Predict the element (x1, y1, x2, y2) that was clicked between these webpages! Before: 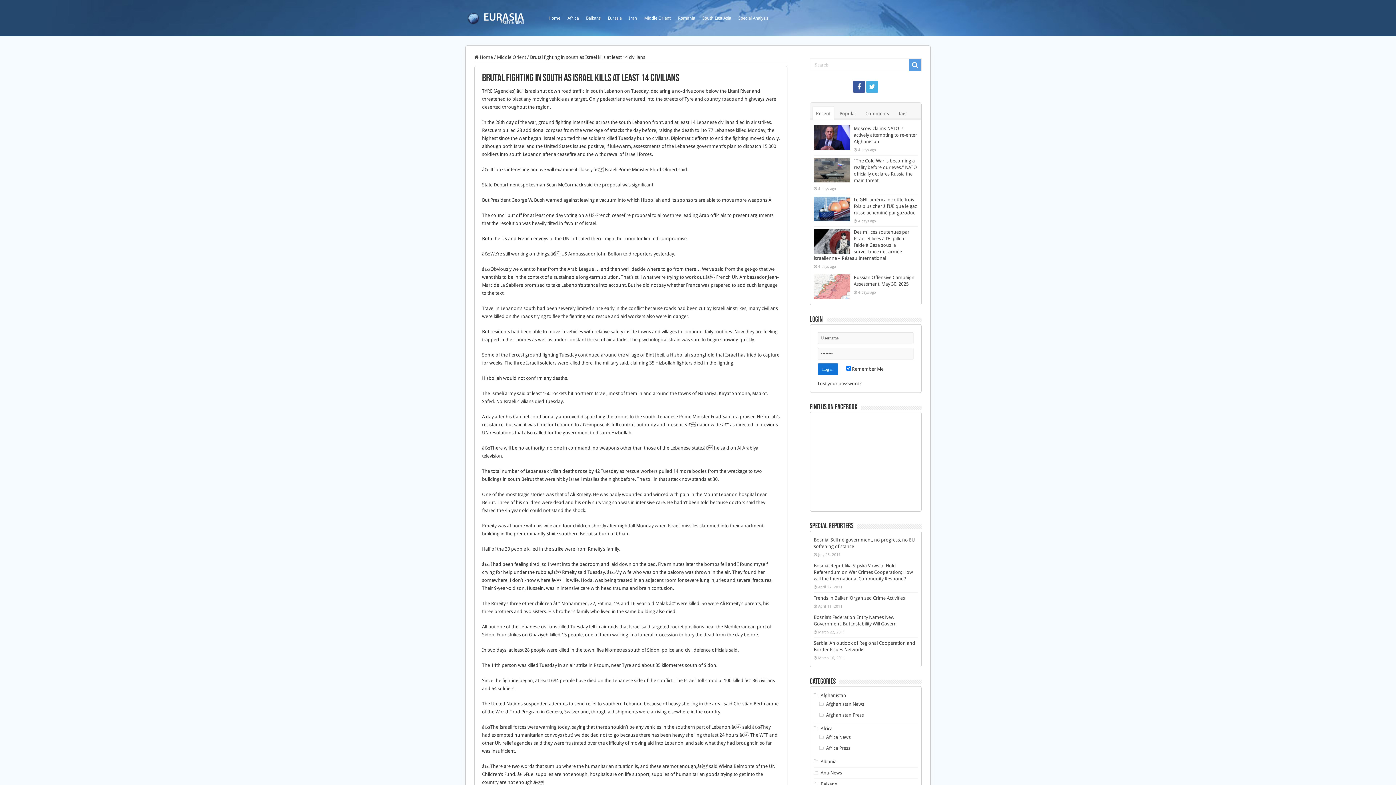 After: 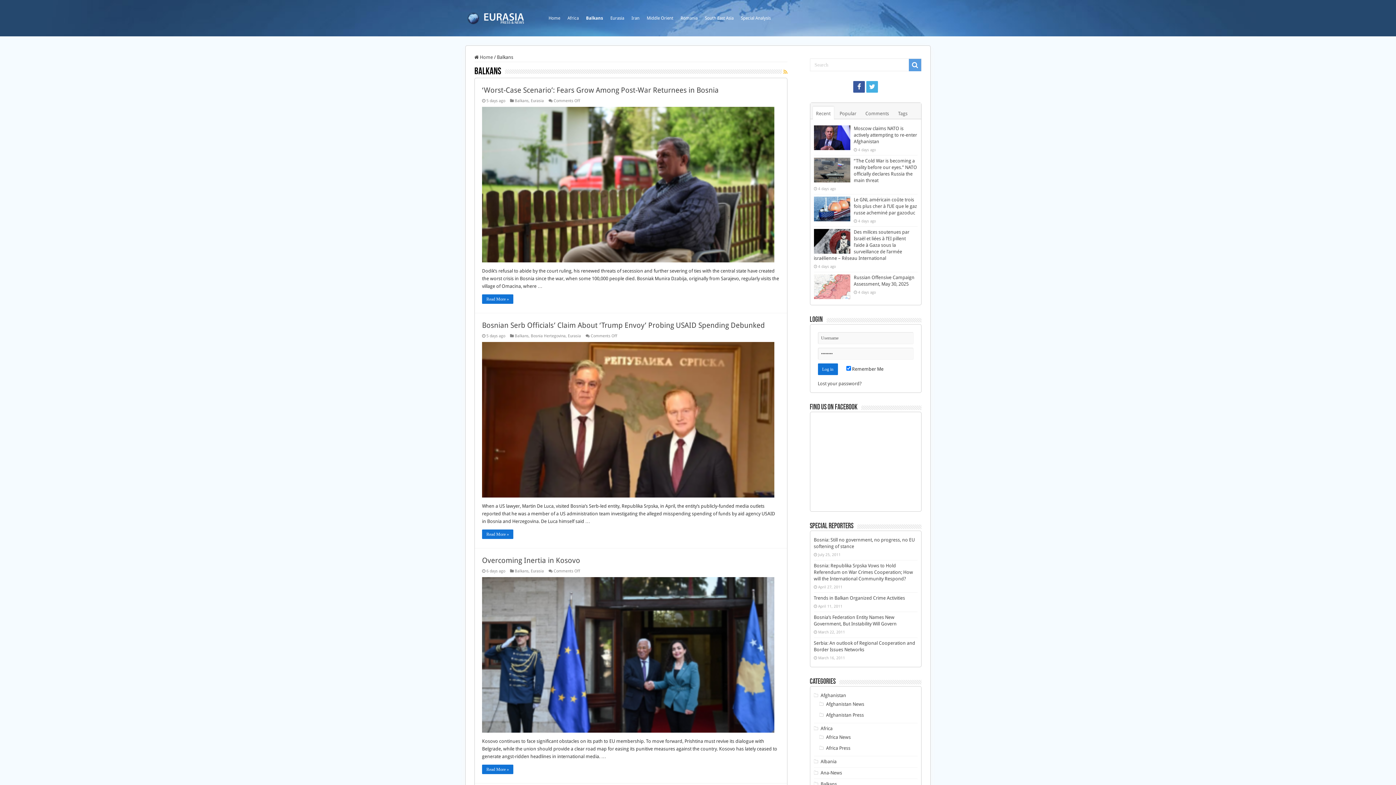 Action: bbox: (820, 781, 837, 787) label: Balkans